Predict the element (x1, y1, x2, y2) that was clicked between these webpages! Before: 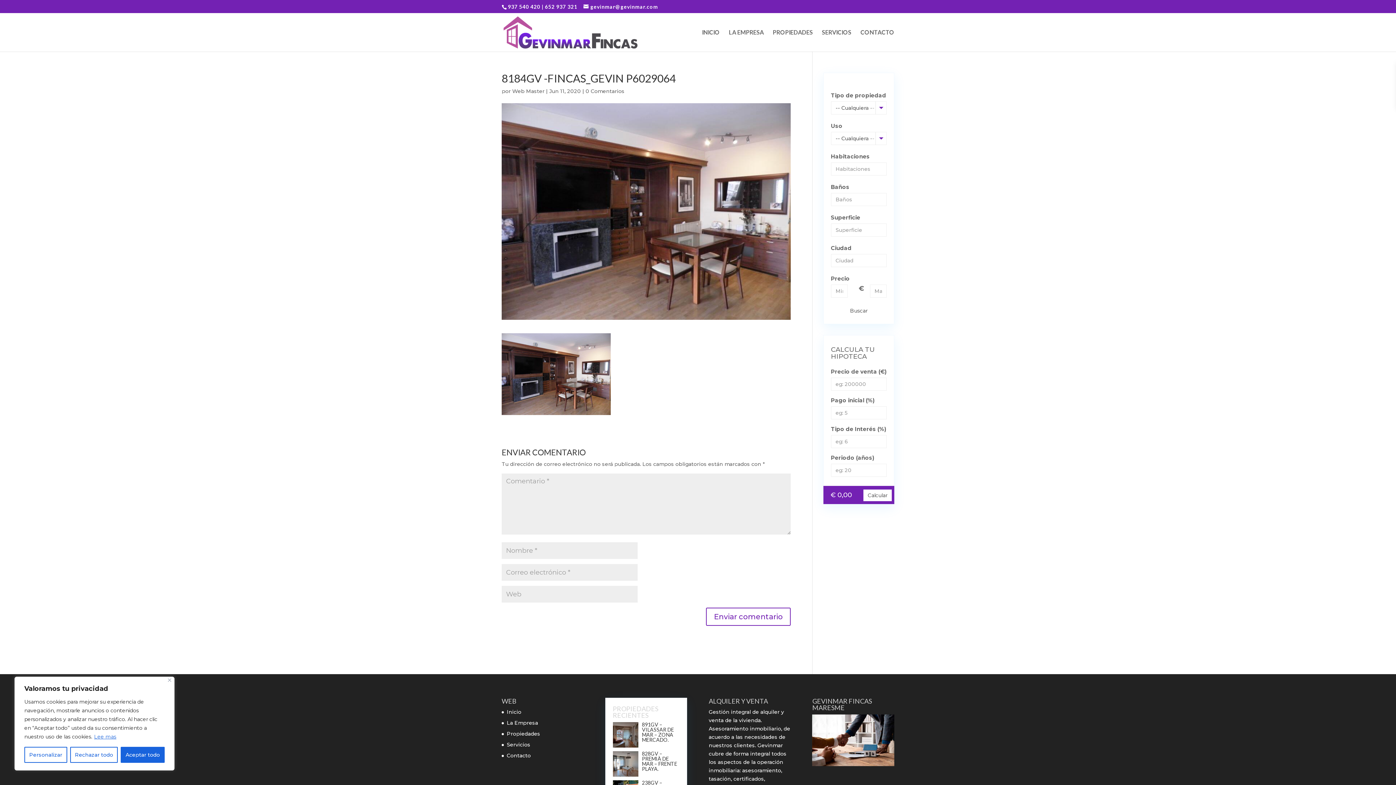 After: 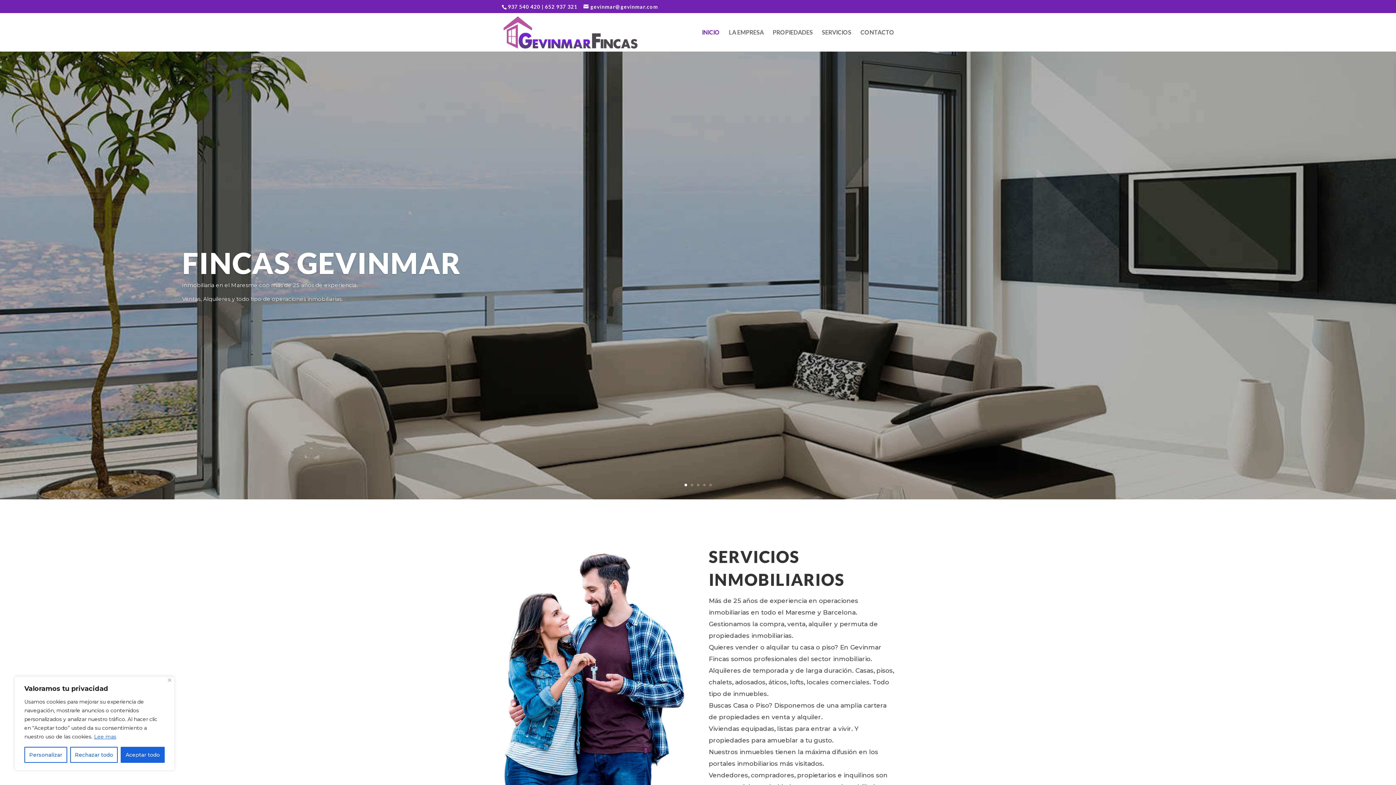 Action: label: INICIO bbox: (702, 29, 720, 51)